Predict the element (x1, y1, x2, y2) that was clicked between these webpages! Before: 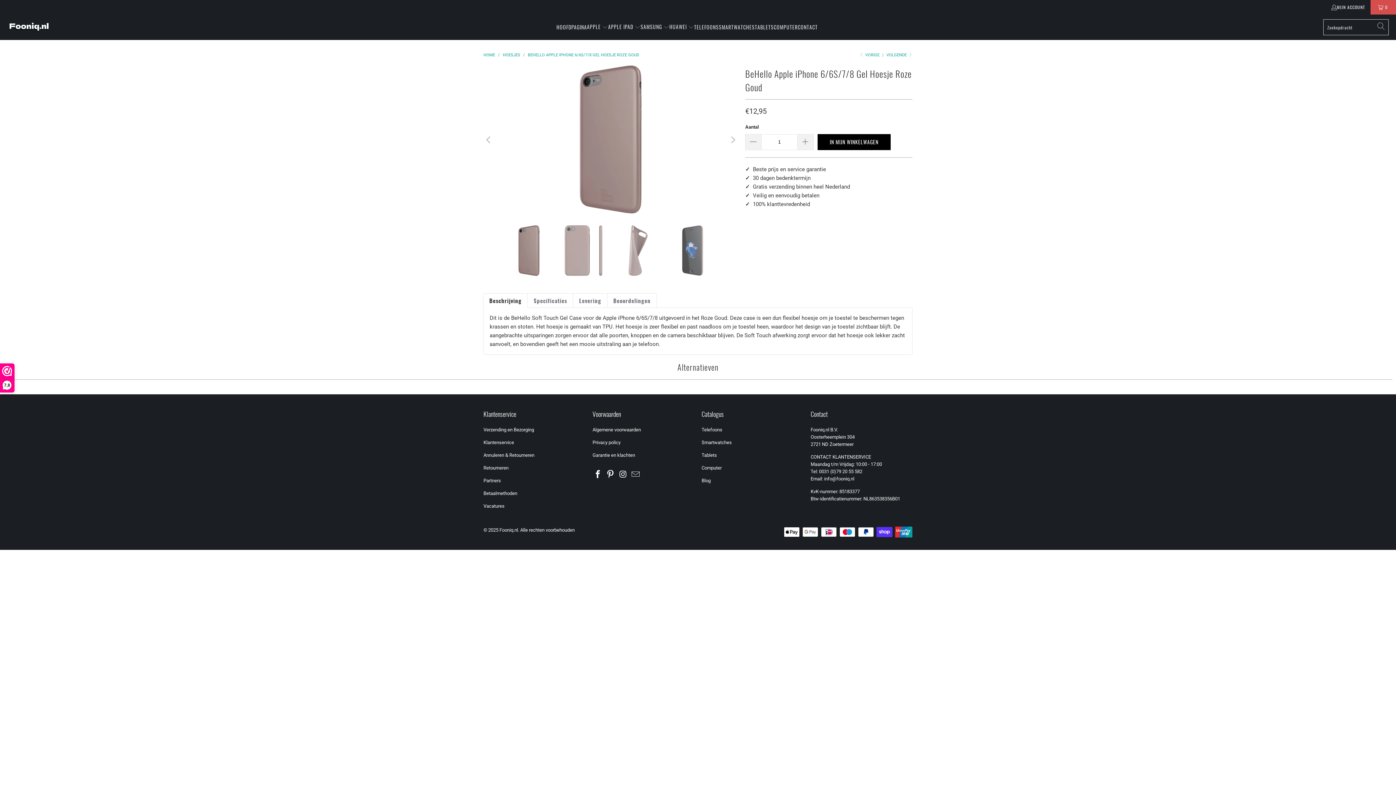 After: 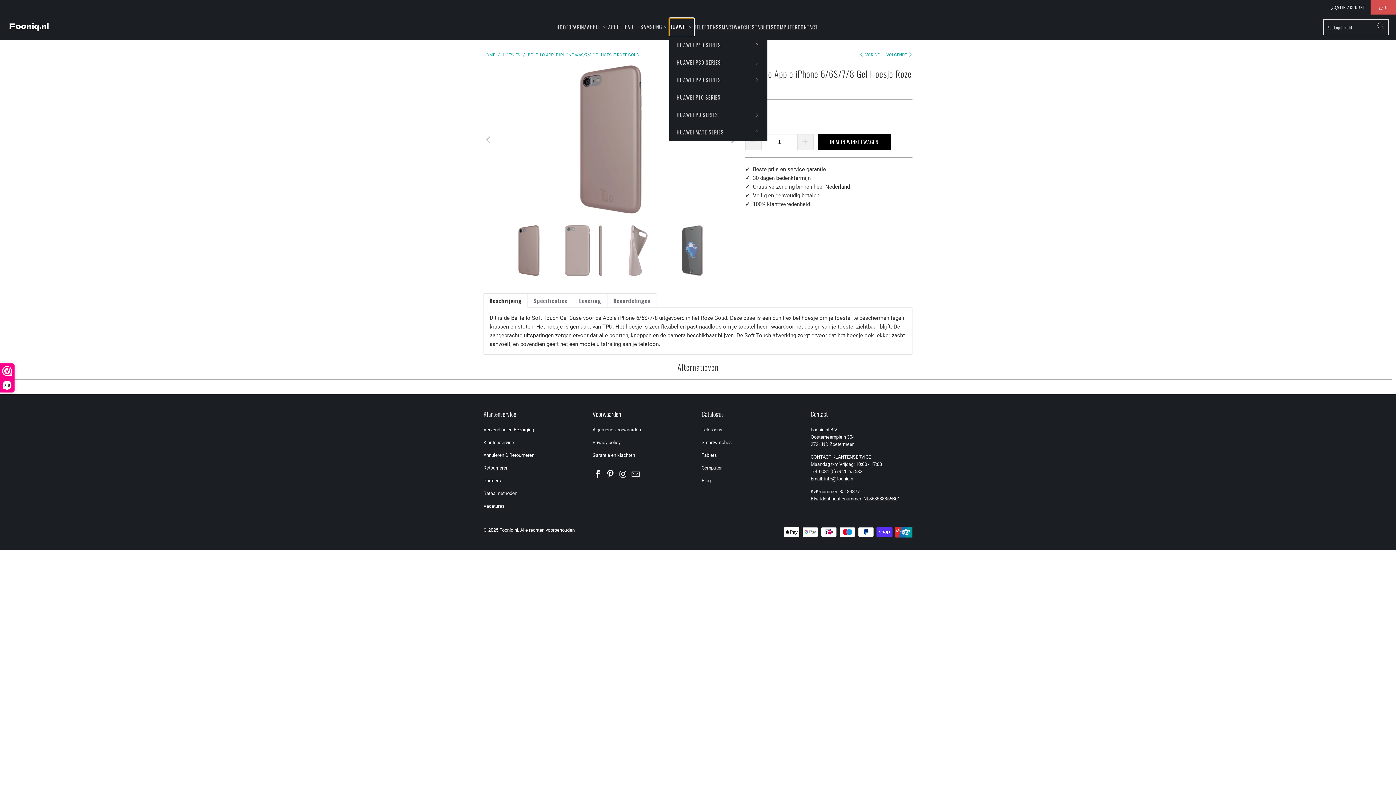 Action: bbox: (669, 18, 694, 36) label: HUAWEI 